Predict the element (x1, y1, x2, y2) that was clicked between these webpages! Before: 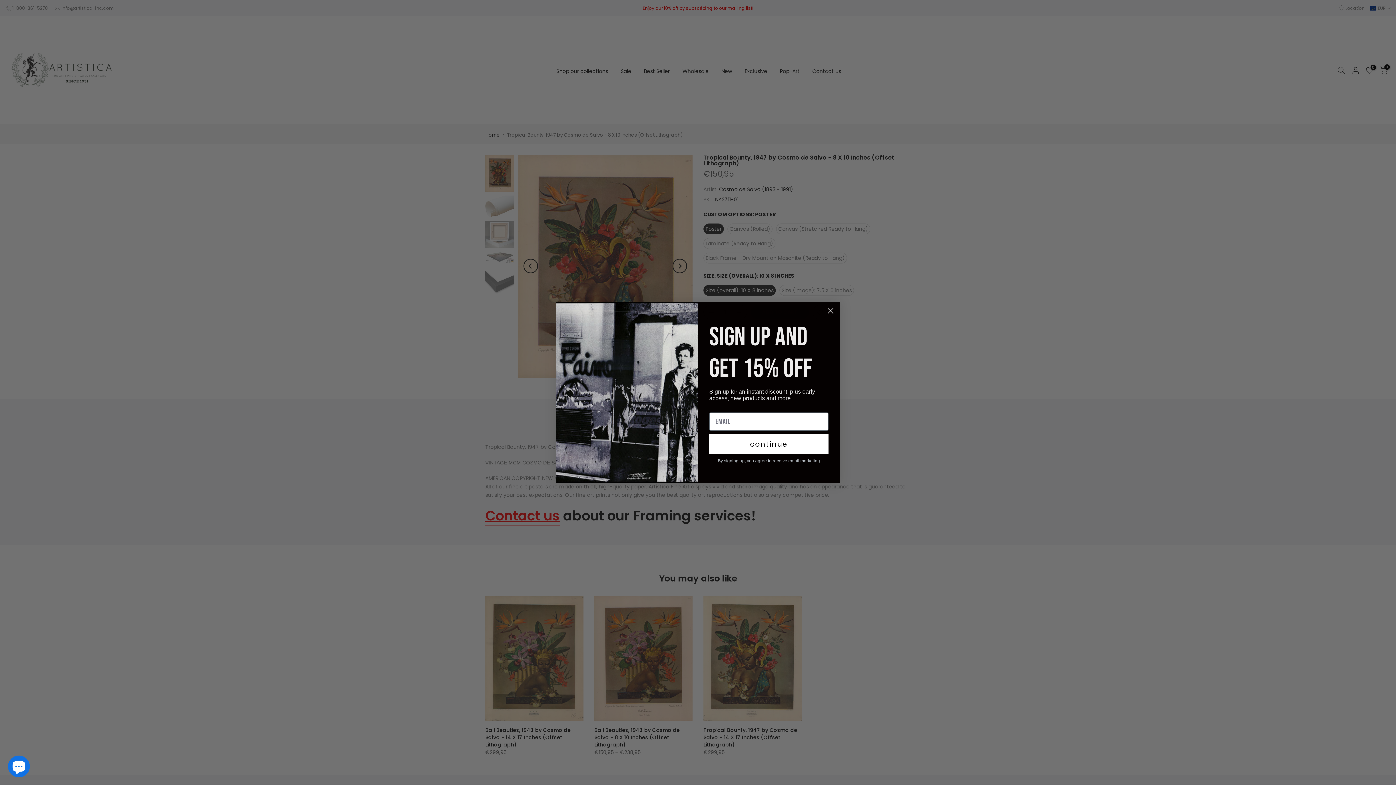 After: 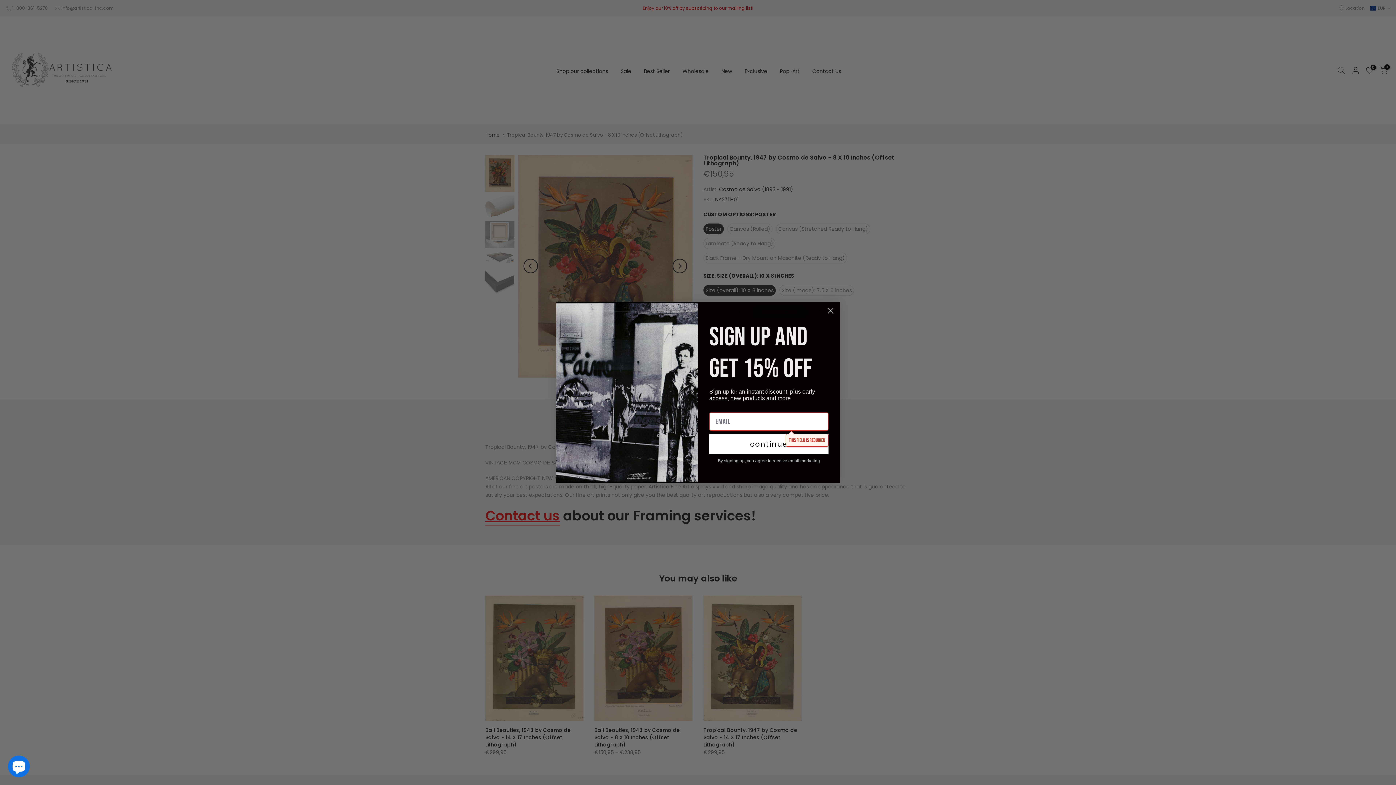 Action: bbox: (709, 434, 828, 454) label: continue